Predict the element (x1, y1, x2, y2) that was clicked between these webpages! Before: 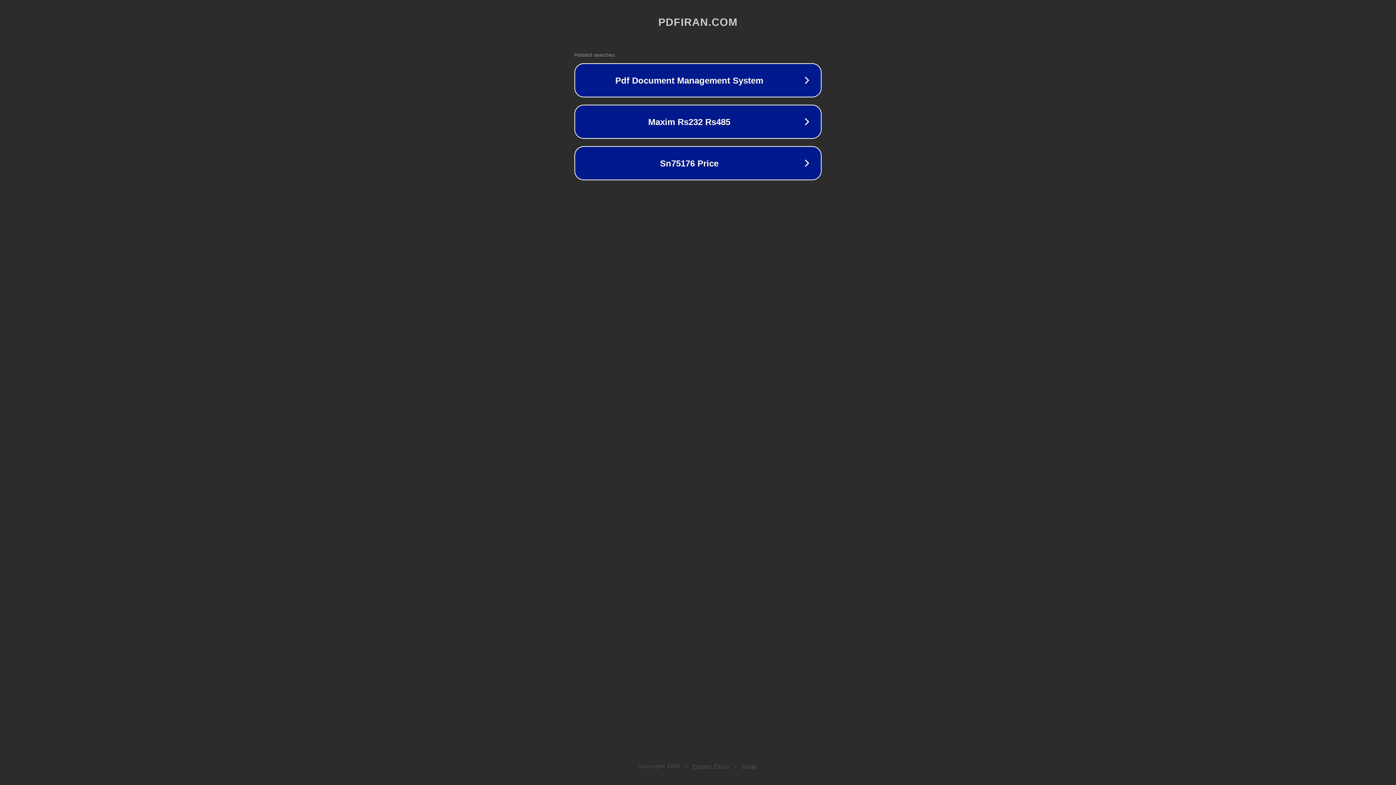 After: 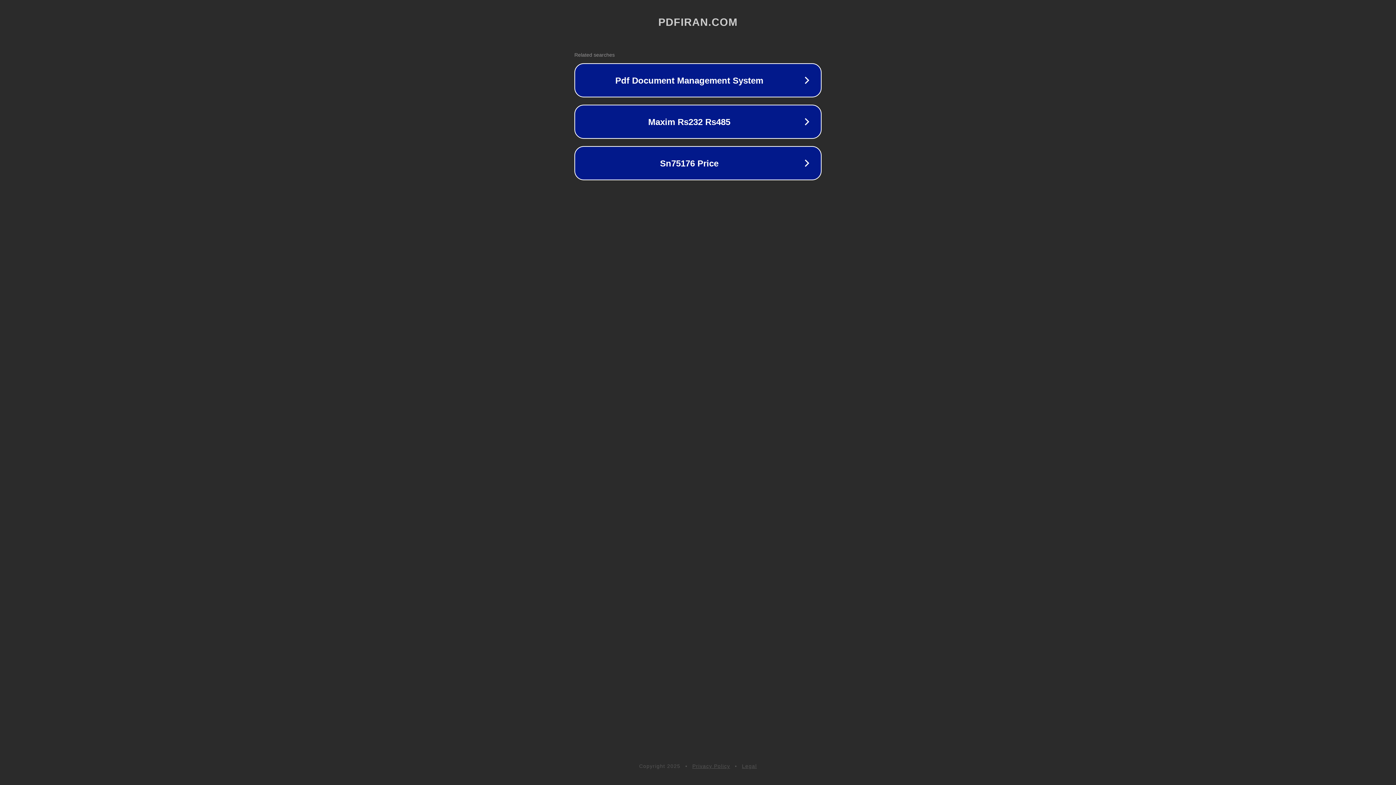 Action: bbox: (742, 763, 757, 769) label: Legal